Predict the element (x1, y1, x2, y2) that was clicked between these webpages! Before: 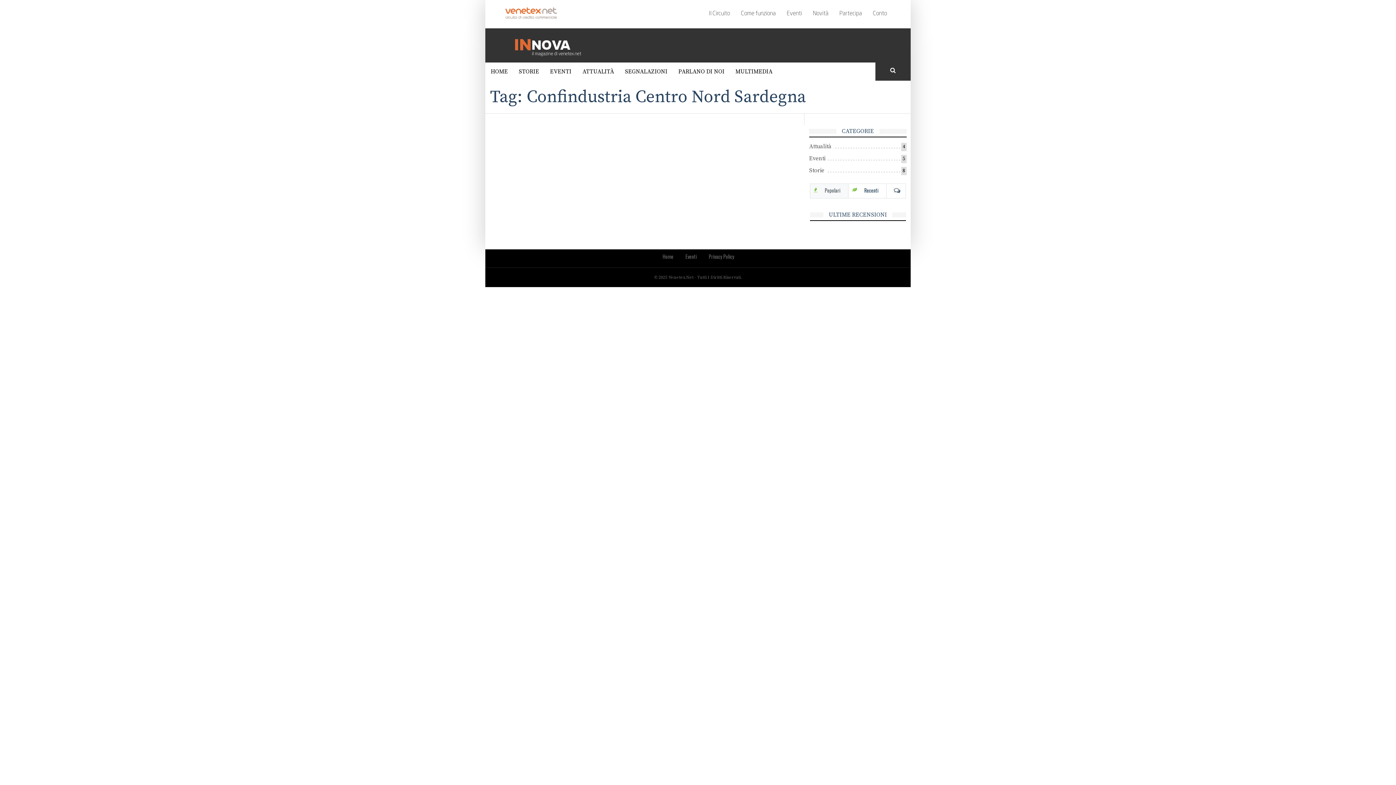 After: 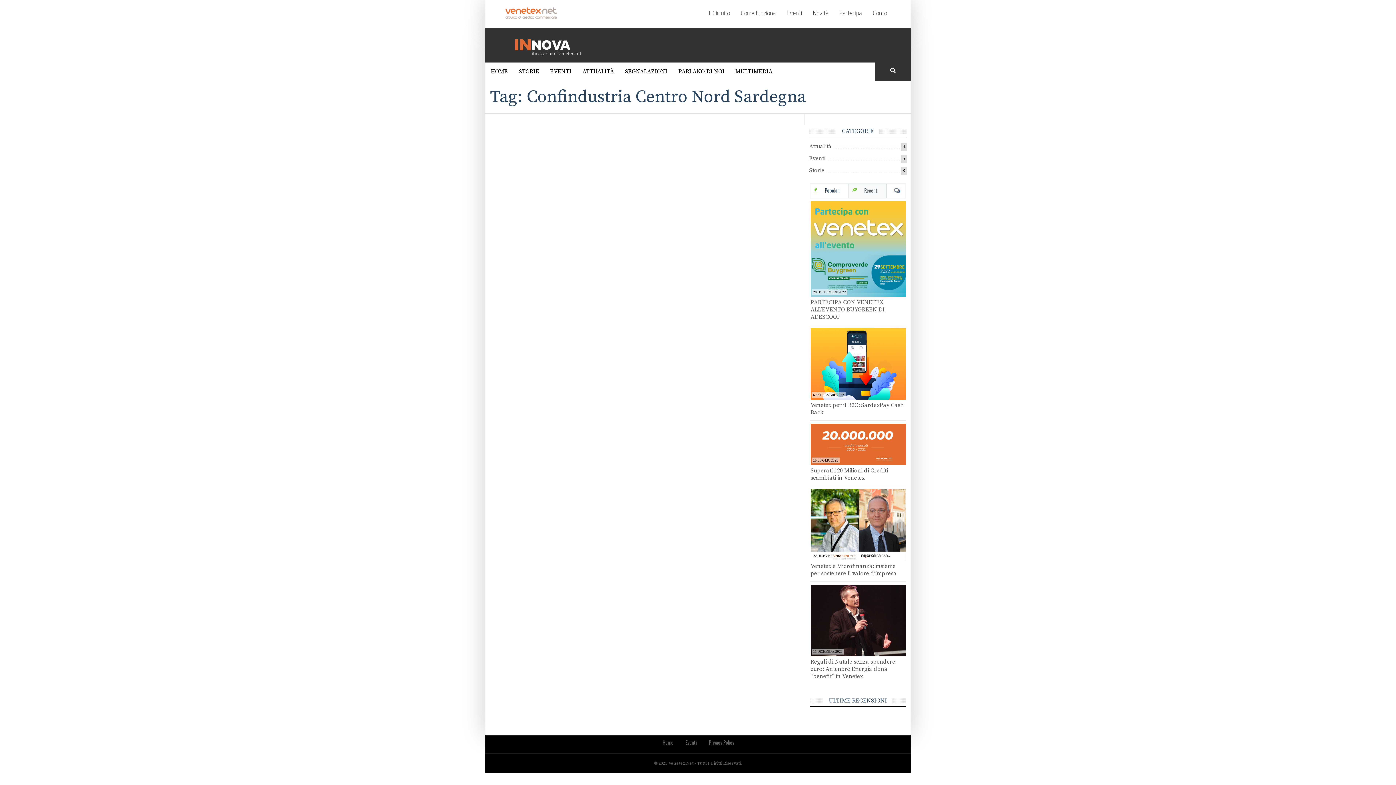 Action: bbox: (859, 184, 884, 197) label: Recenti